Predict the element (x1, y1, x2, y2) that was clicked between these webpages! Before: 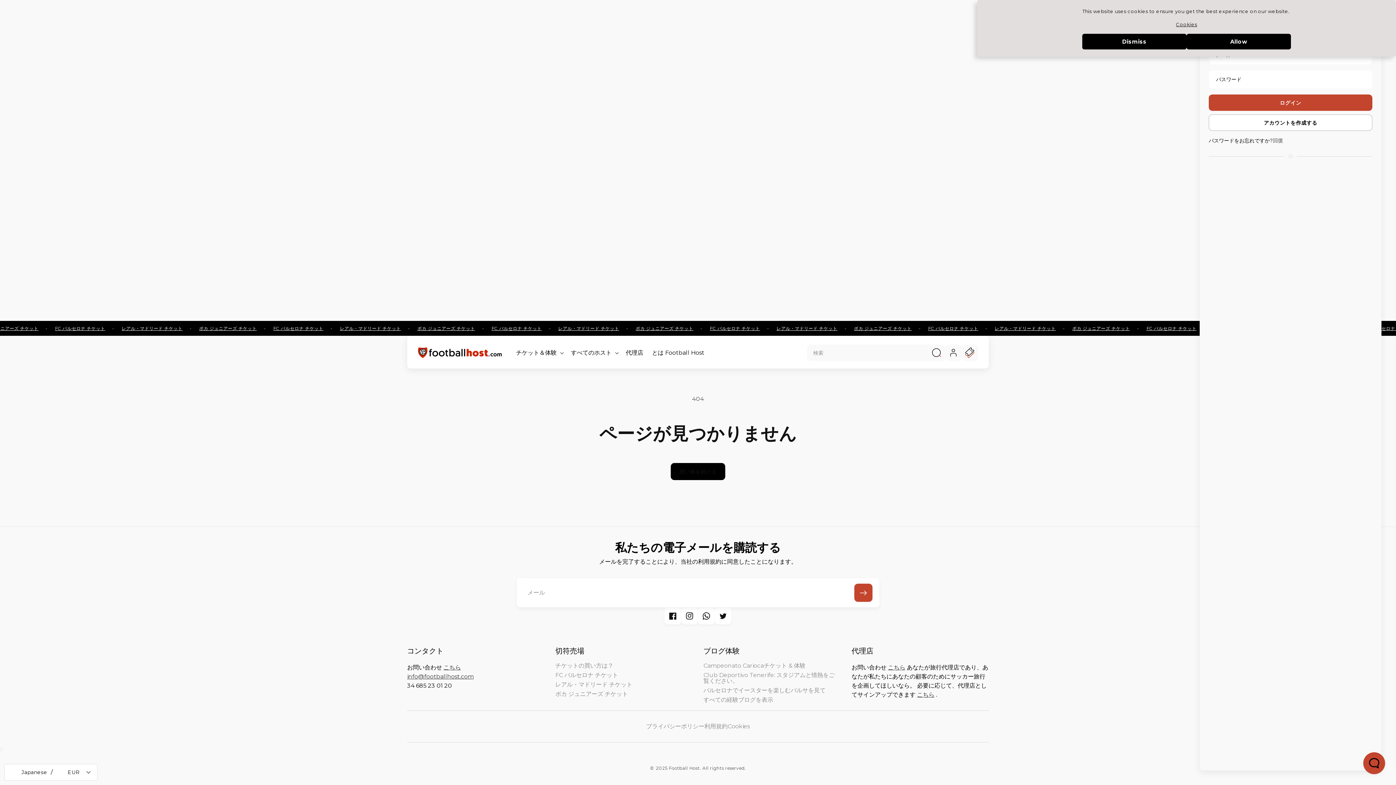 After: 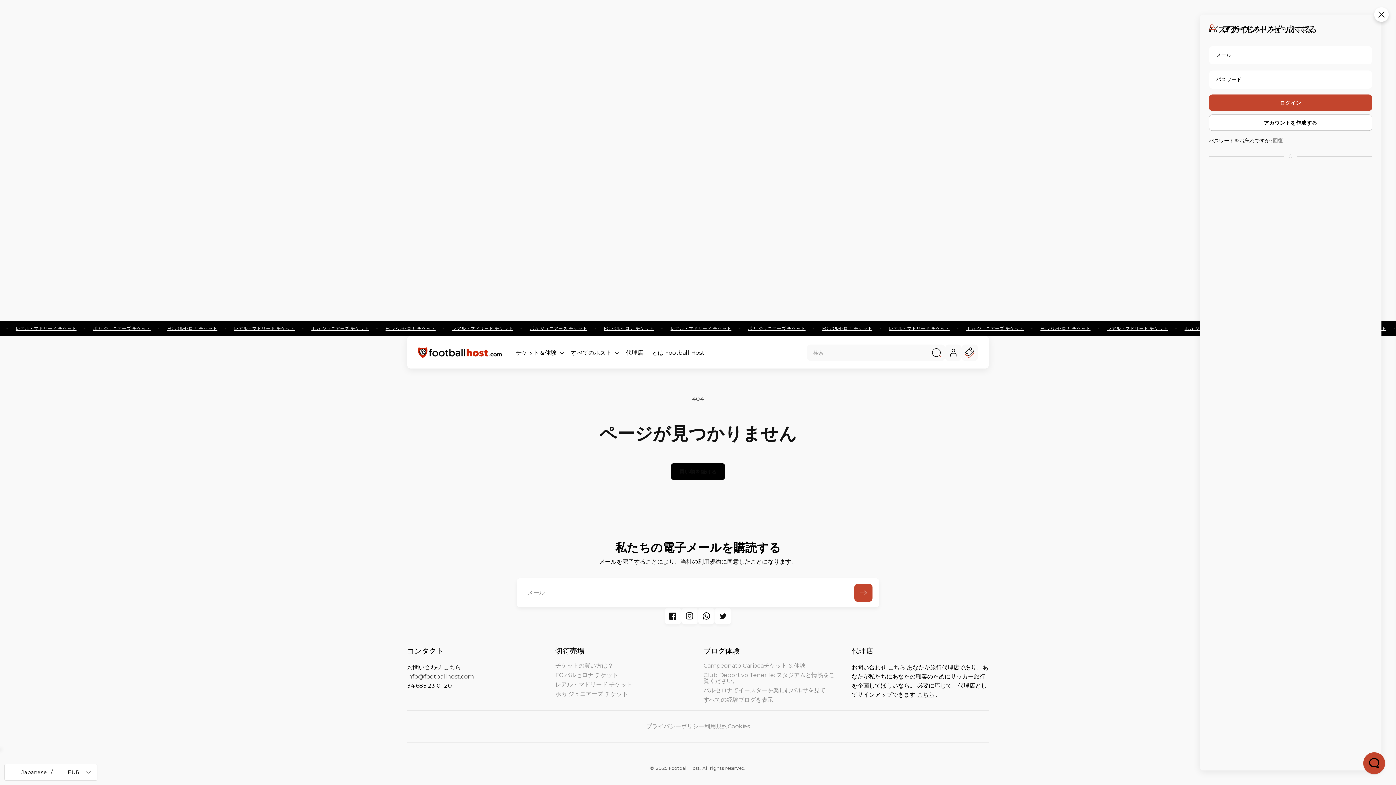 Action: bbox: (1186, 33, 1291, 49) label: Allow